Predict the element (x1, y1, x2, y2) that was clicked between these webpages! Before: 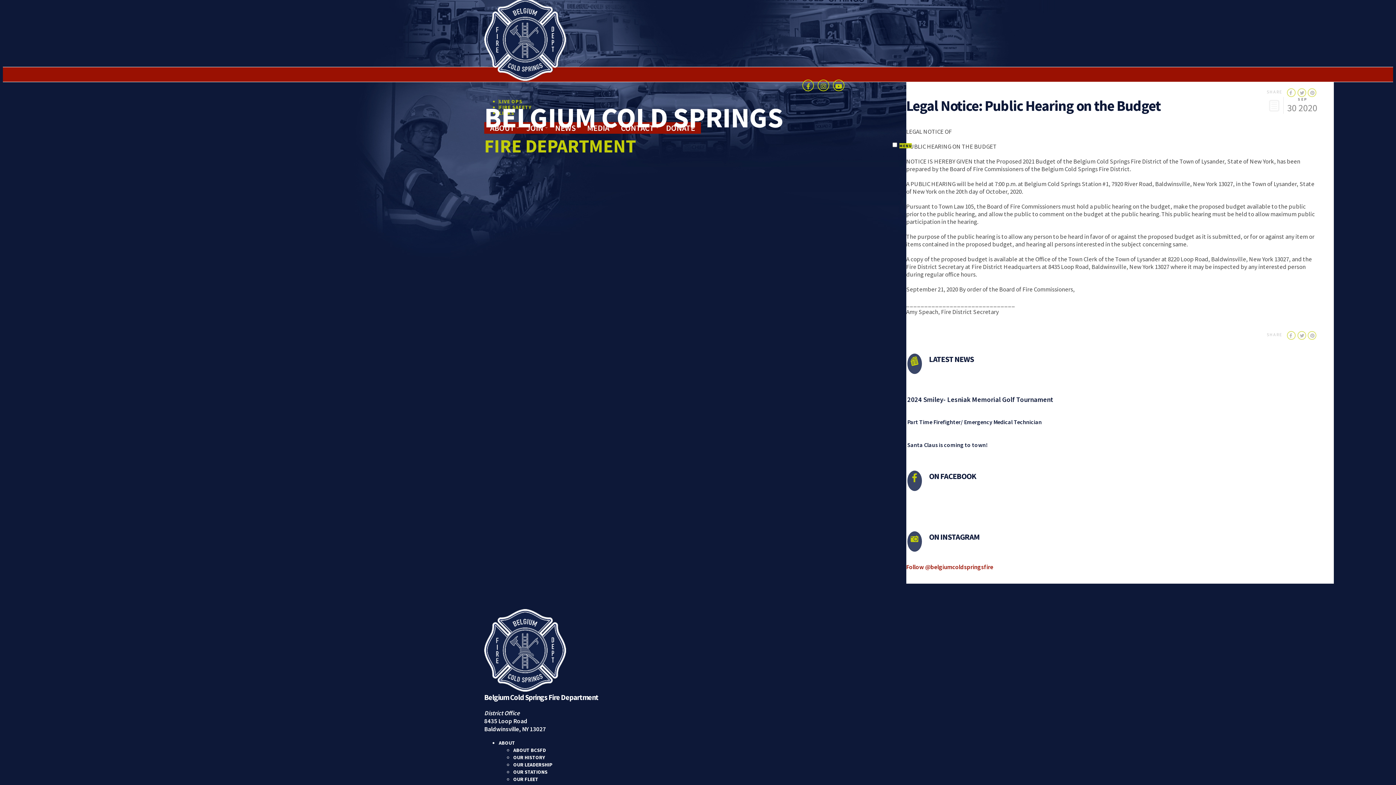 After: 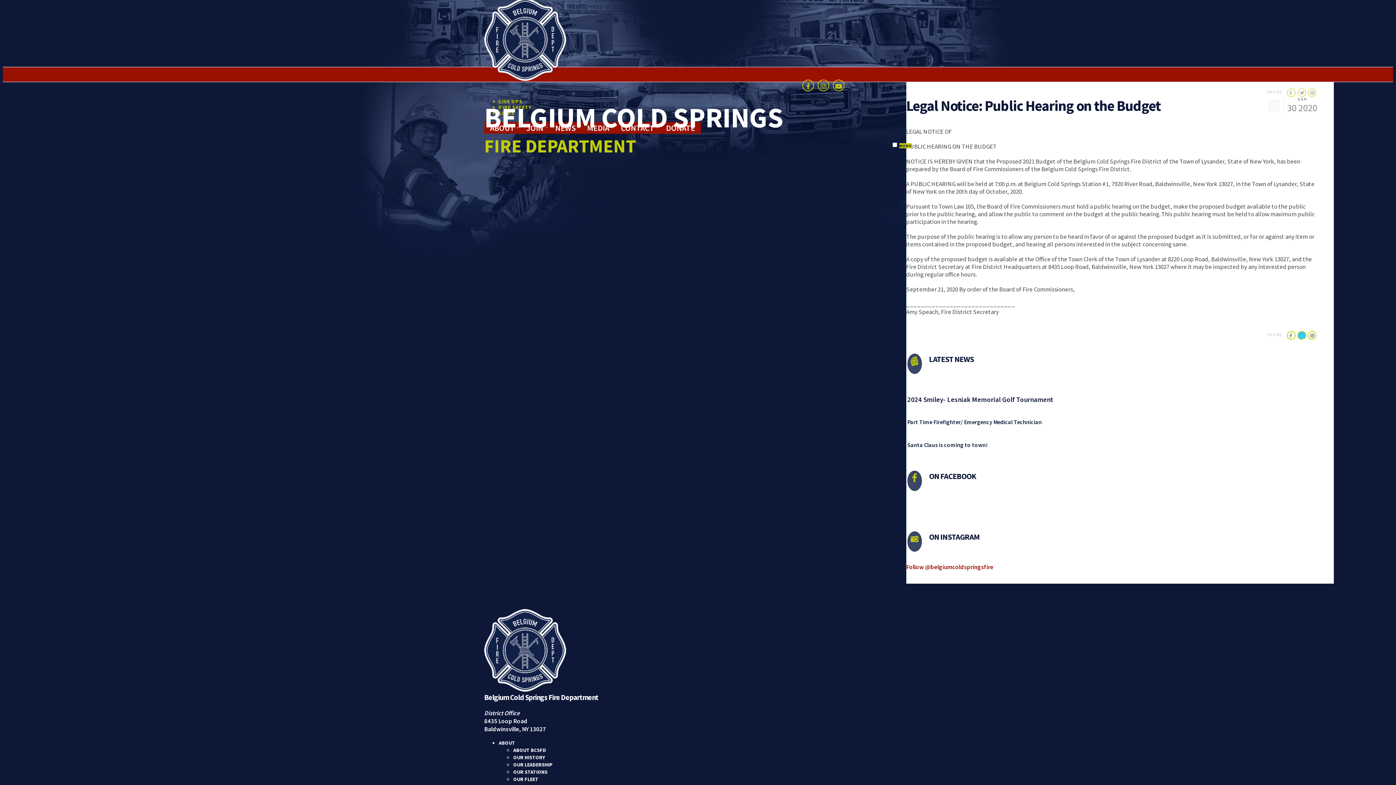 Action: bbox: (1297, 331, 1306, 340)